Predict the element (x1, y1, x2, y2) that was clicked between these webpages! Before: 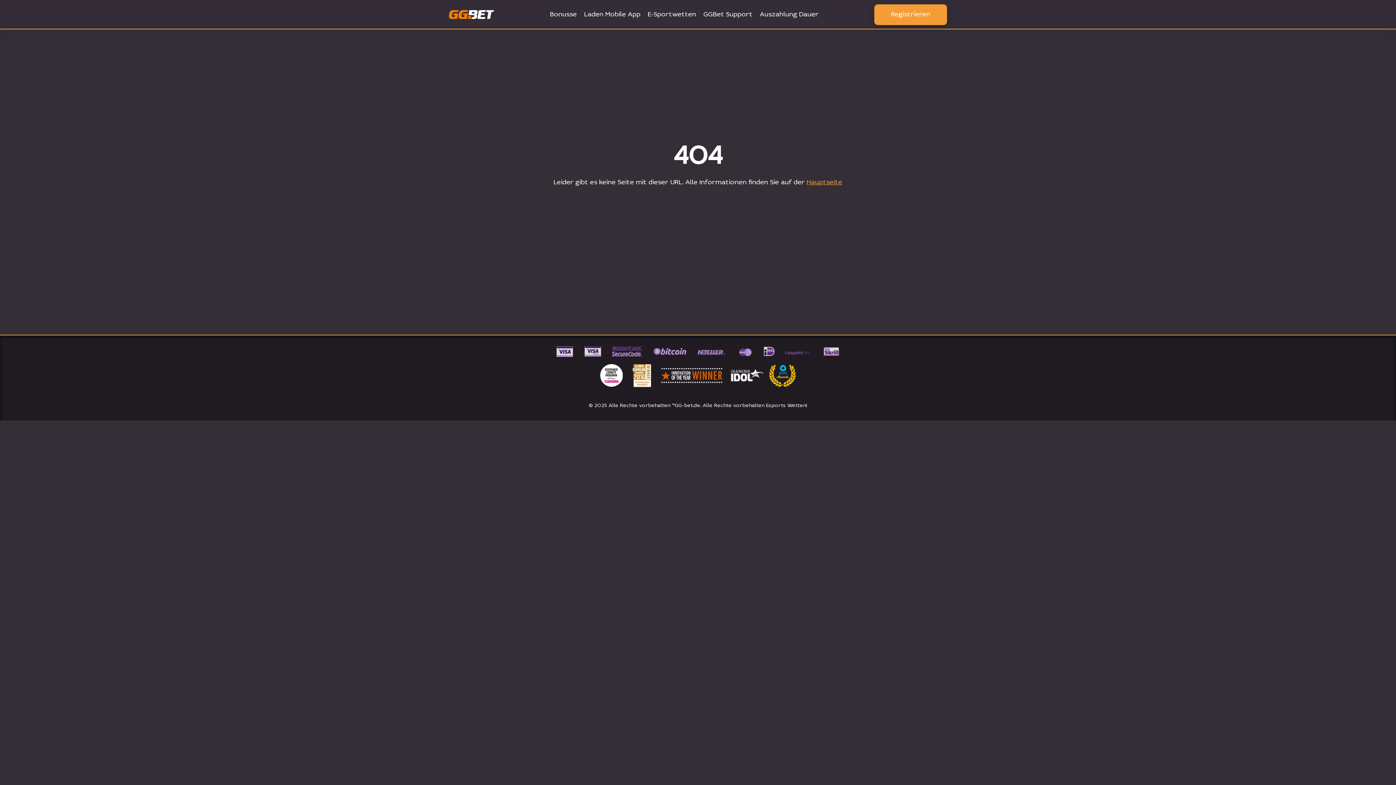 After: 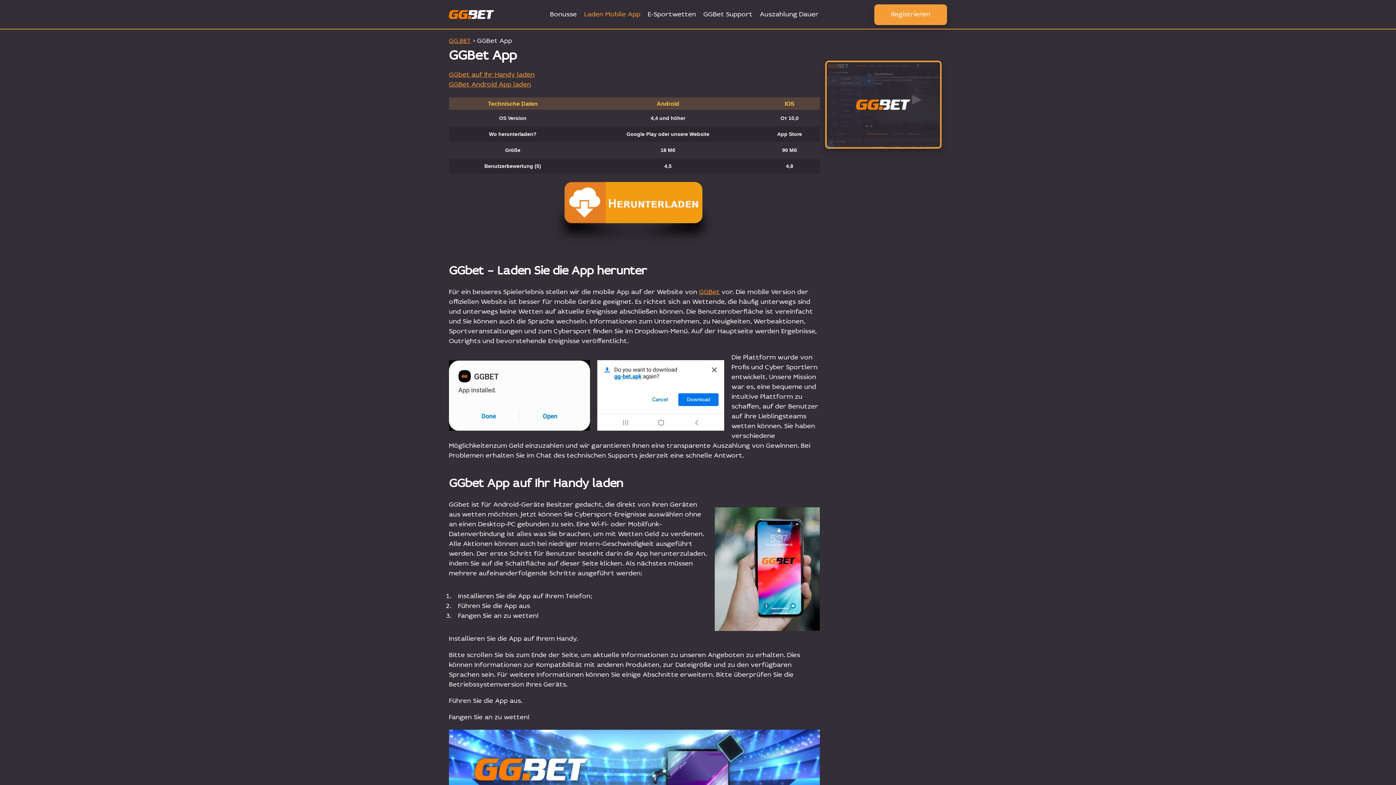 Action: bbox: (580, 4, 644, 24) label: Laden Mobile App